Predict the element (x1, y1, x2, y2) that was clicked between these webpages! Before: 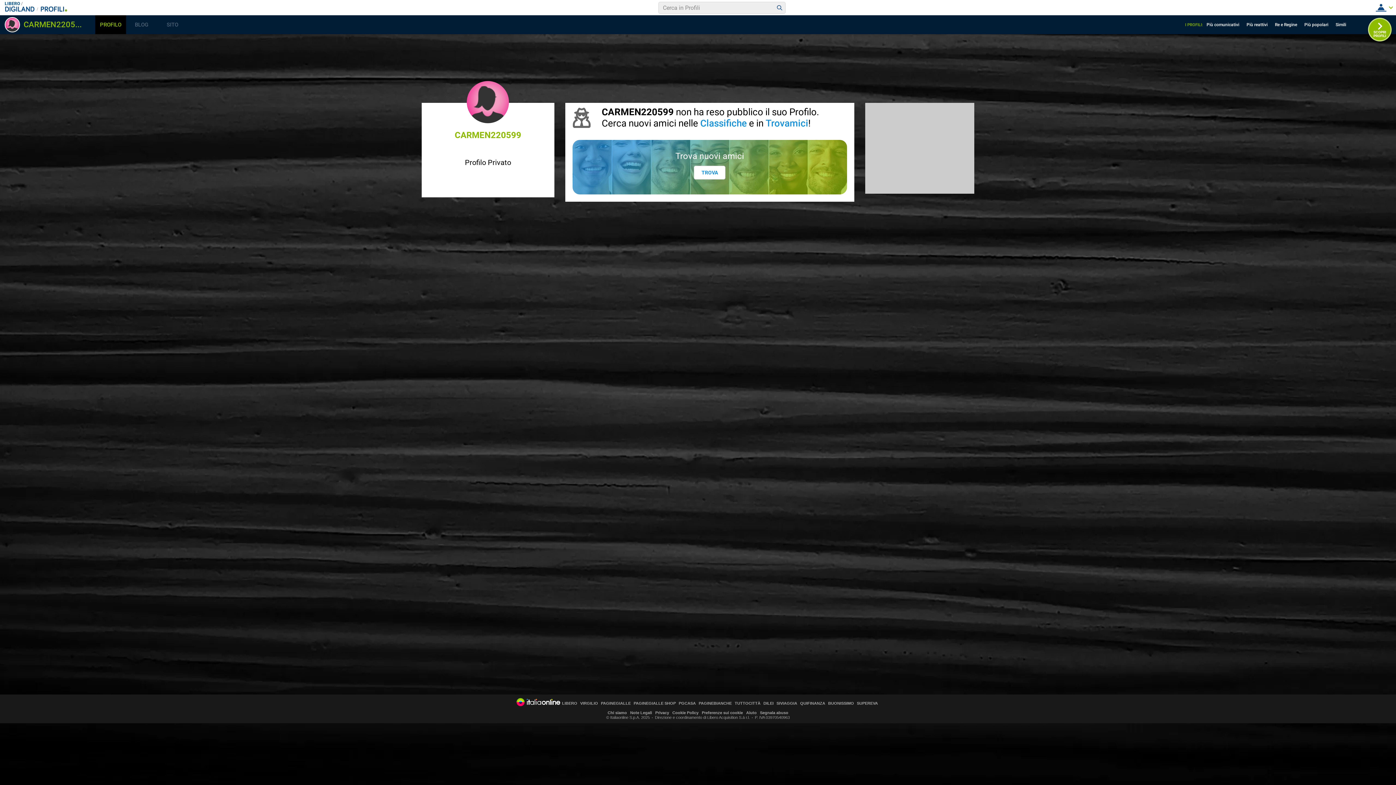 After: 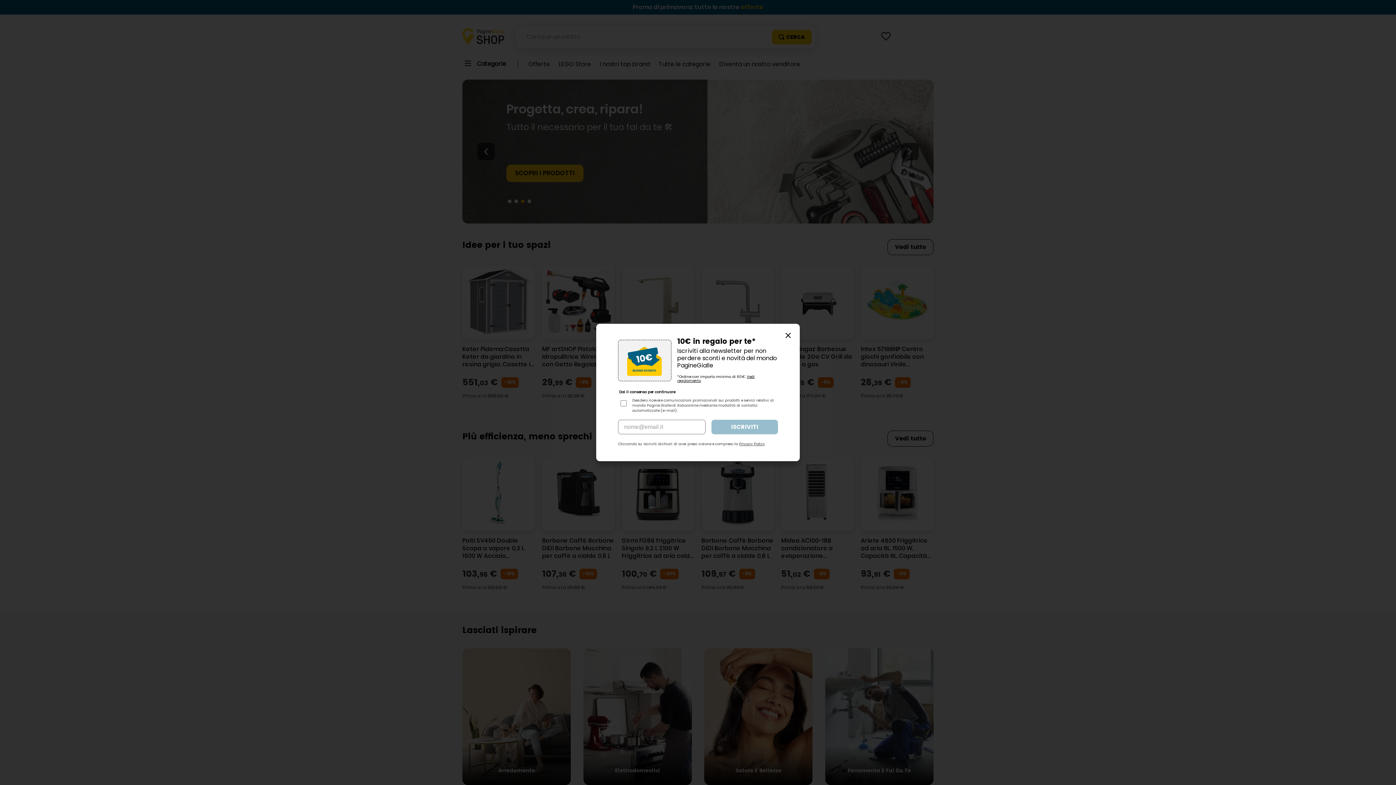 Action: label: PAGINEGIALLE SHOP bbox: (633, 701, 676, 705)